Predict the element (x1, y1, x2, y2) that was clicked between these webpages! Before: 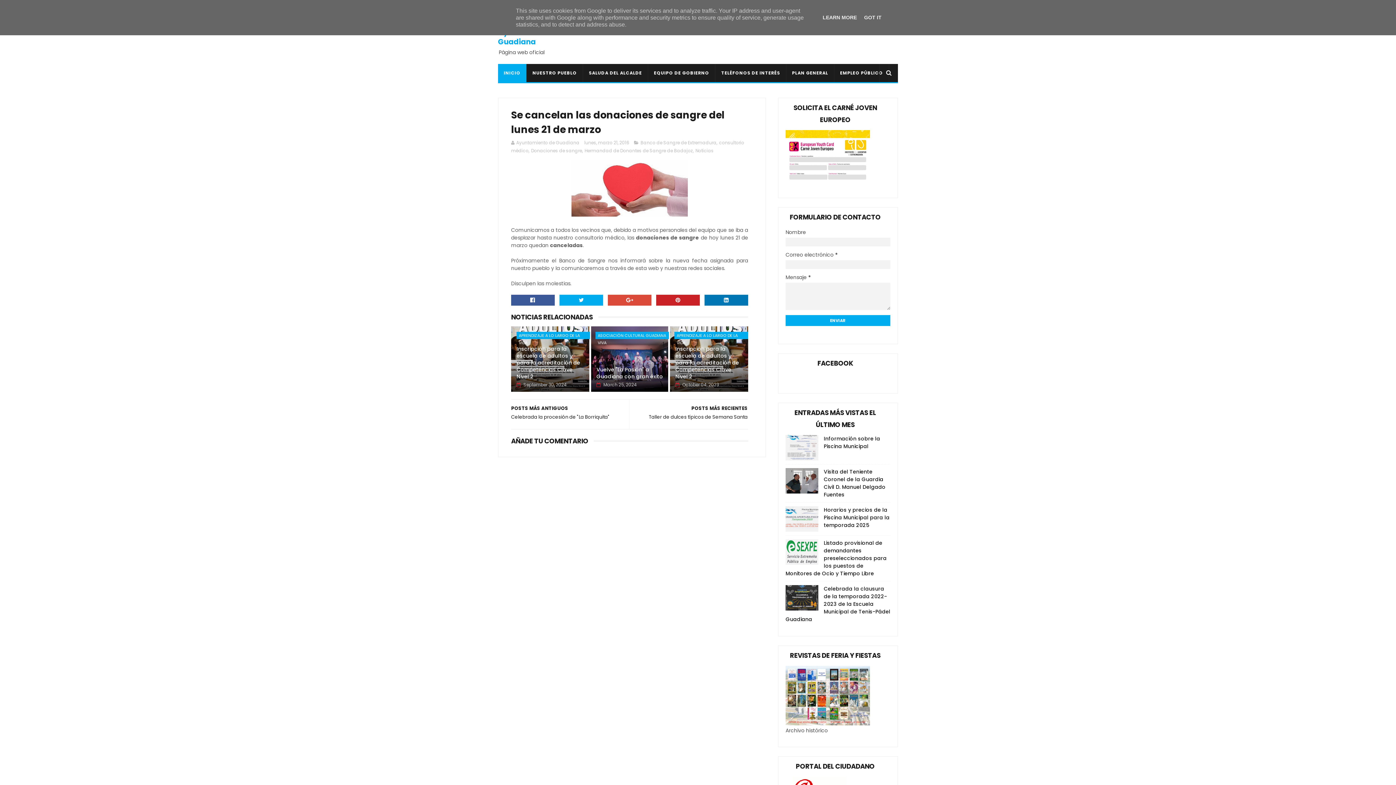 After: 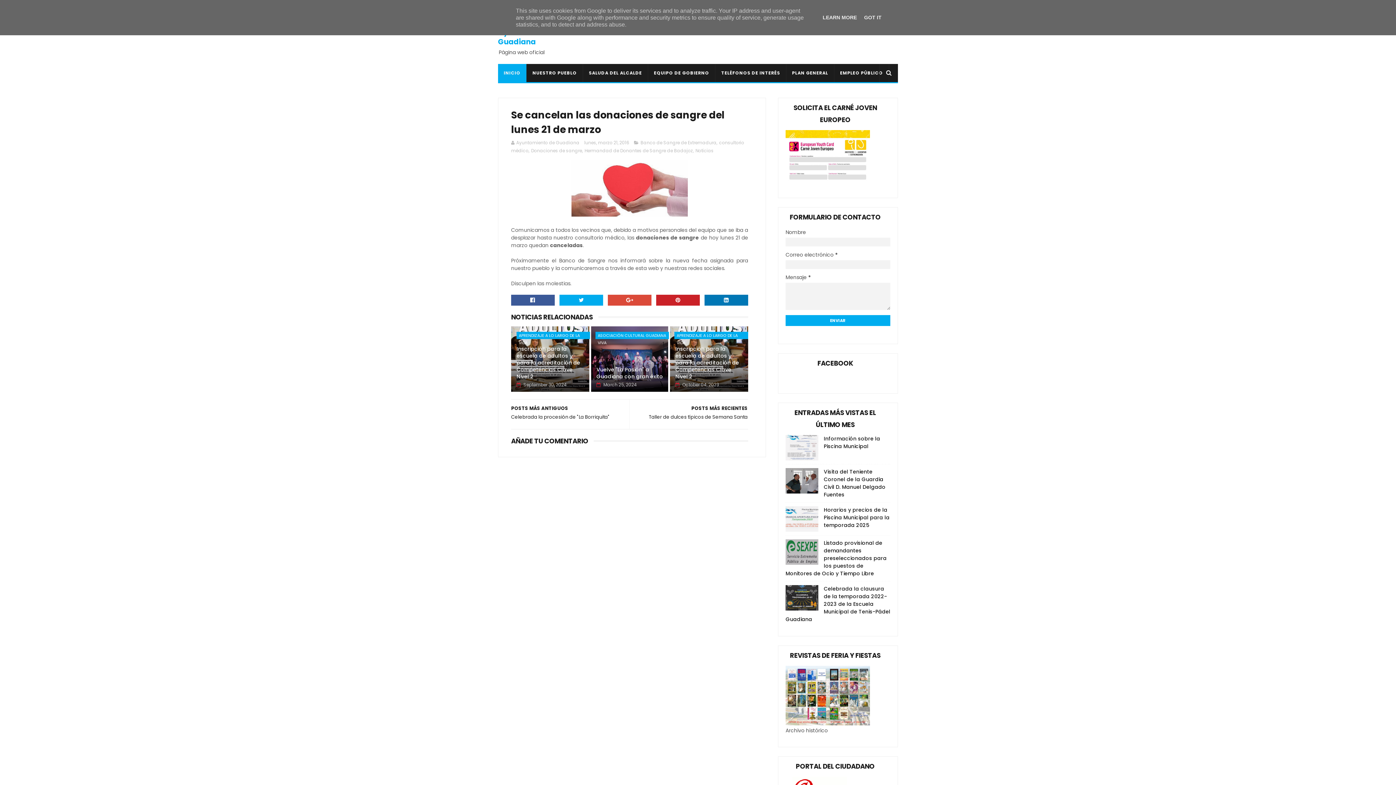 Action: bbox: (785, 539, 818, 565)